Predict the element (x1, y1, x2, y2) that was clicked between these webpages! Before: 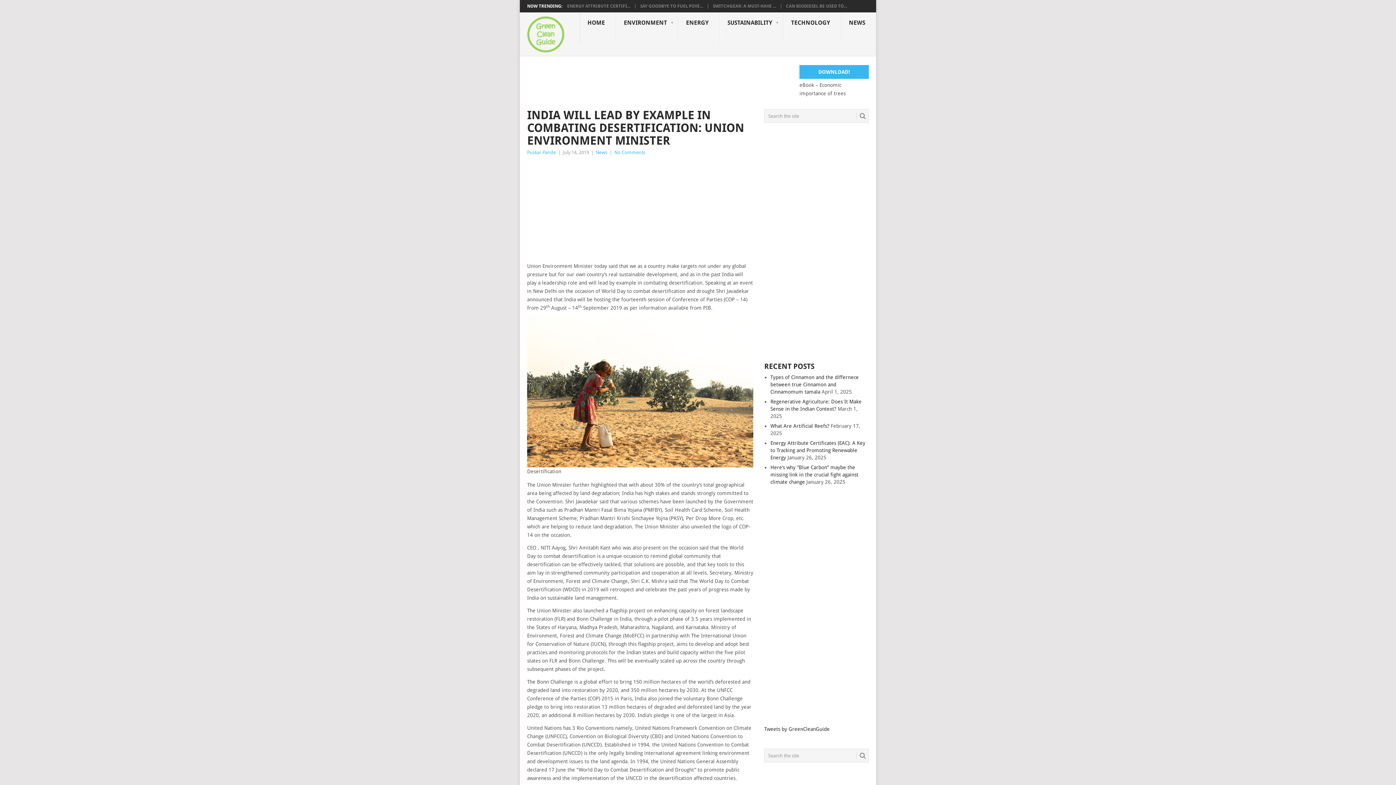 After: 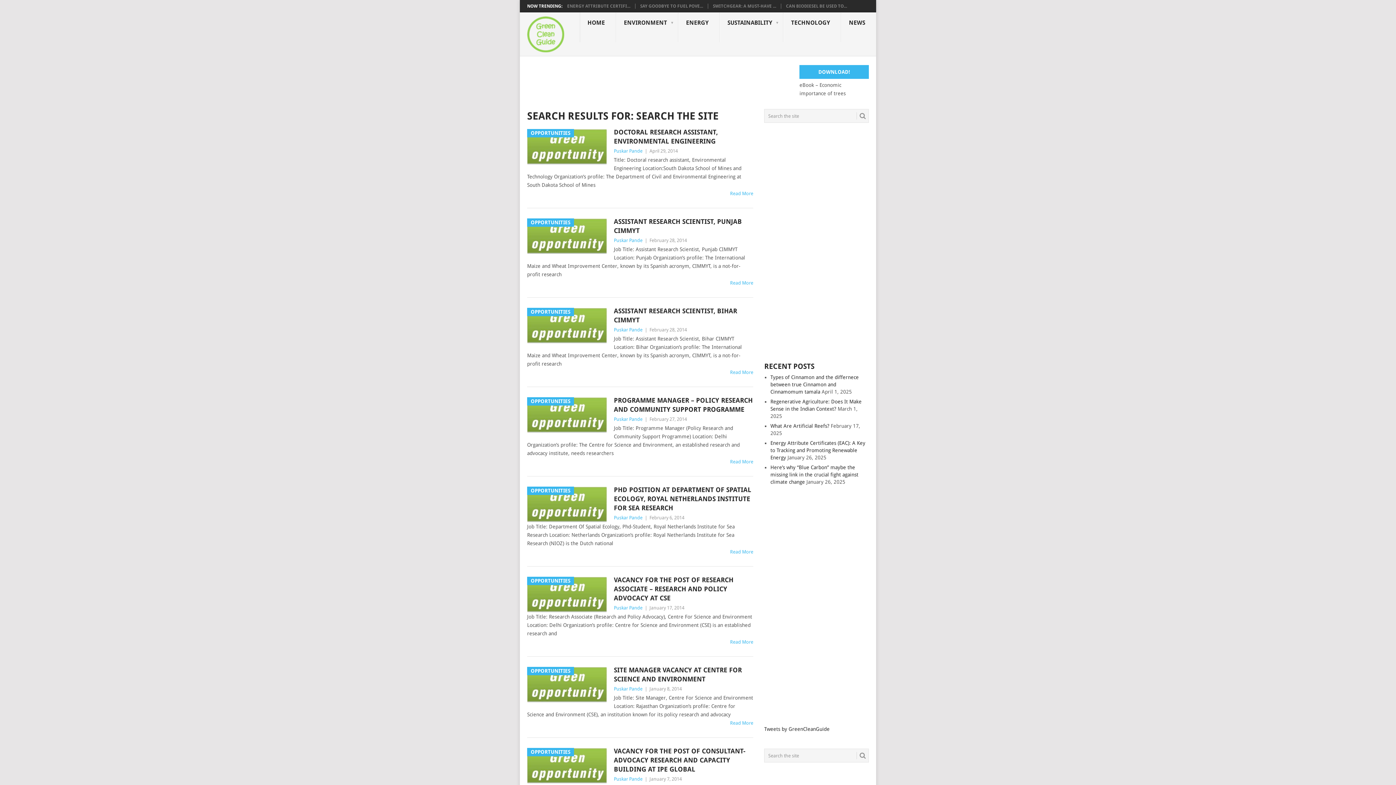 Action: bbox: (856, 112, 866, 119)